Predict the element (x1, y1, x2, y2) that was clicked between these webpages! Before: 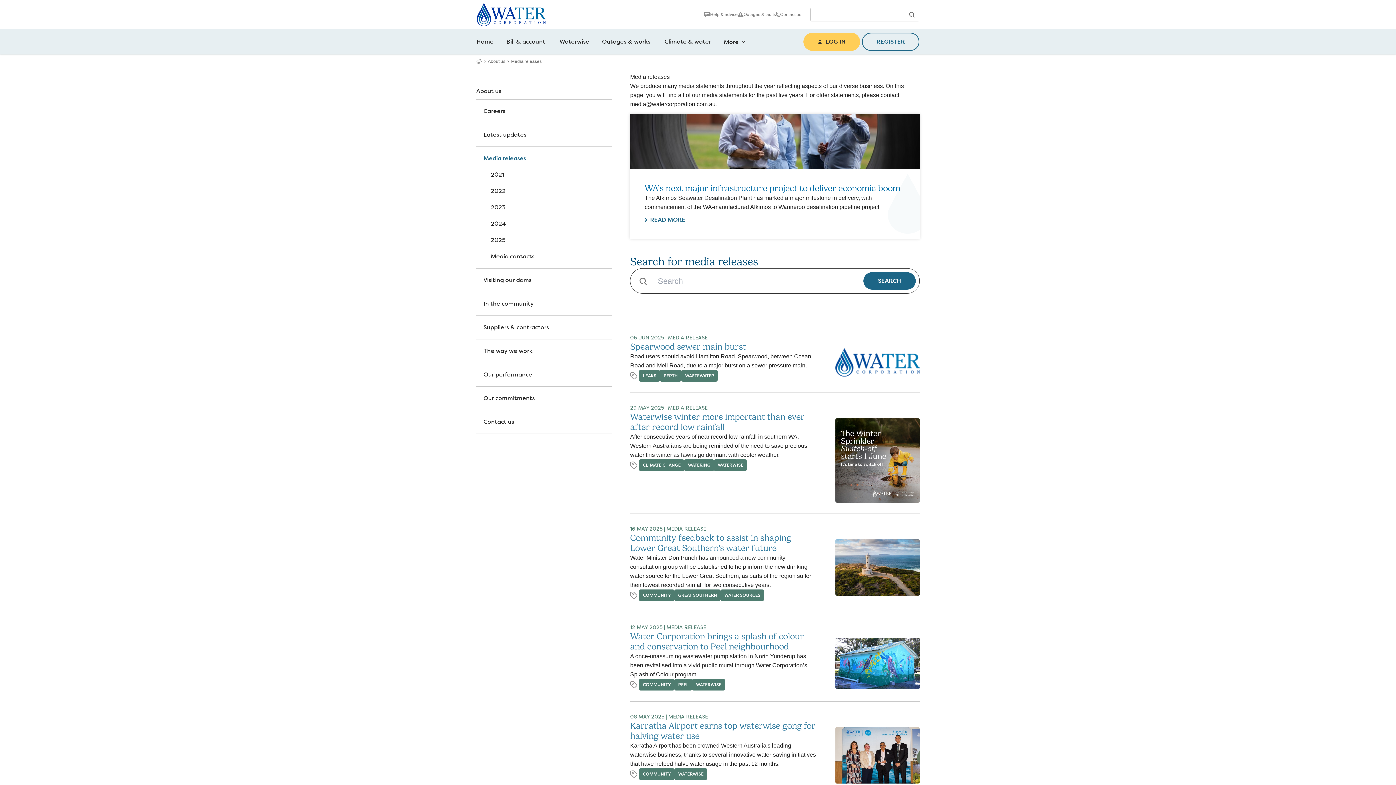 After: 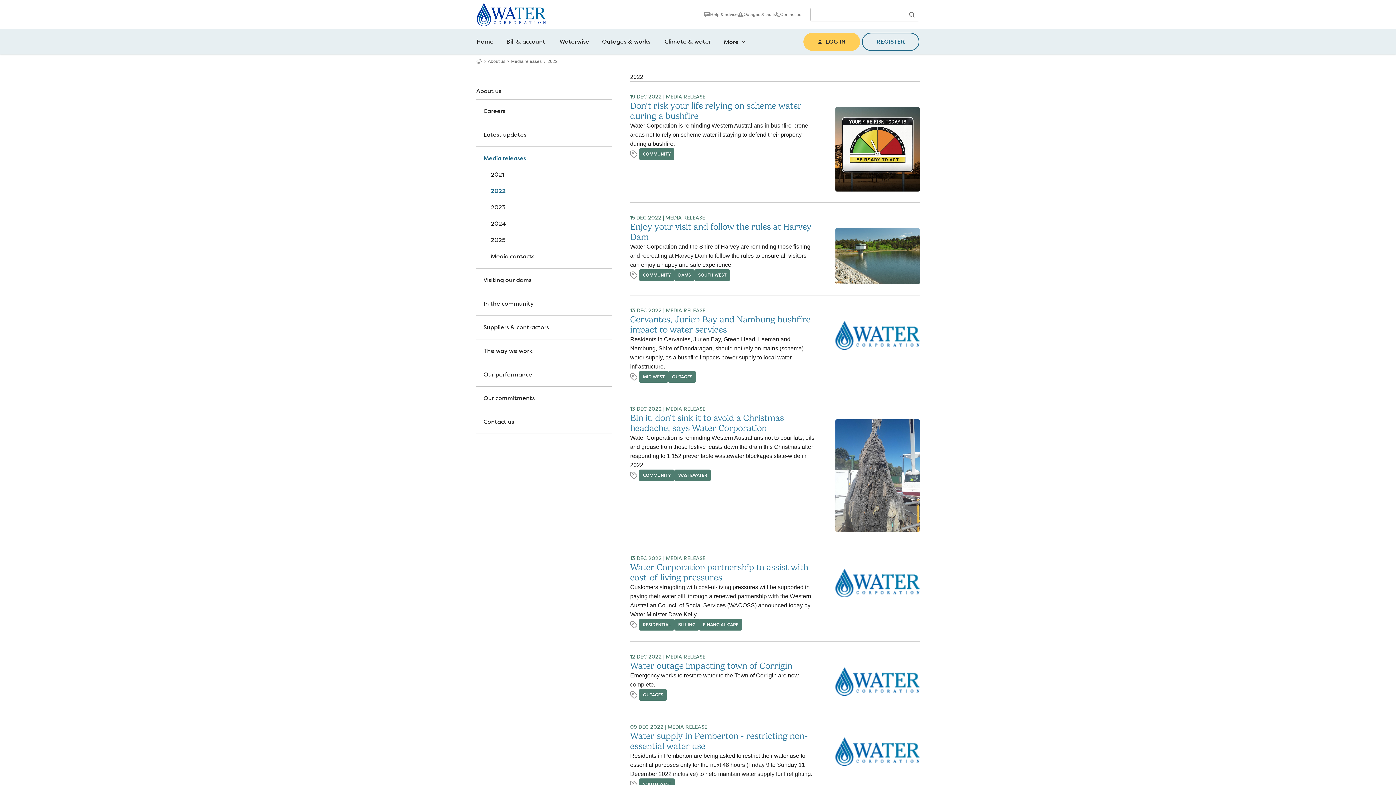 Action: label: 2022 bbox: (490, 182, 505, 199)